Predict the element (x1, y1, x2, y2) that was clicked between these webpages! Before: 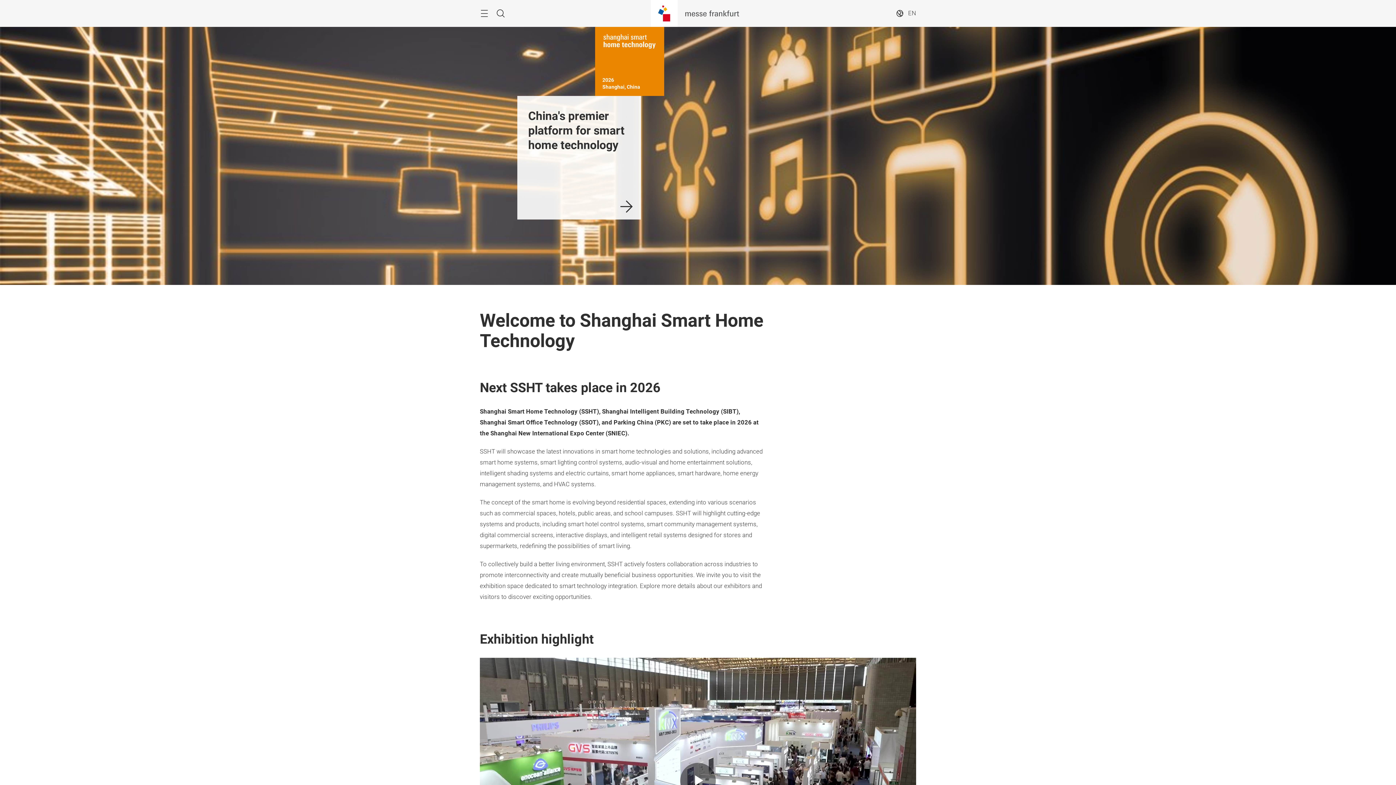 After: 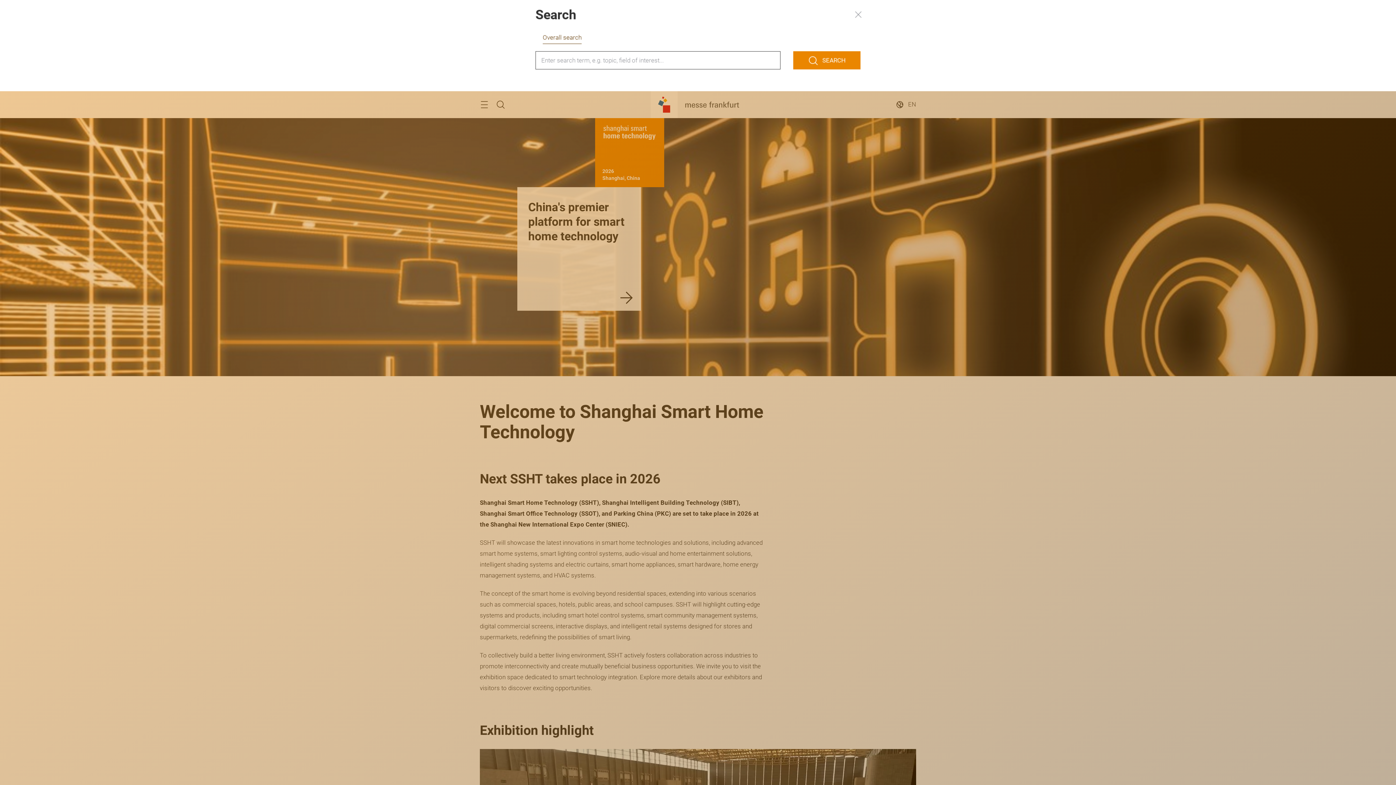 Action: bbox: (496, 6, 505, 20) label: Search